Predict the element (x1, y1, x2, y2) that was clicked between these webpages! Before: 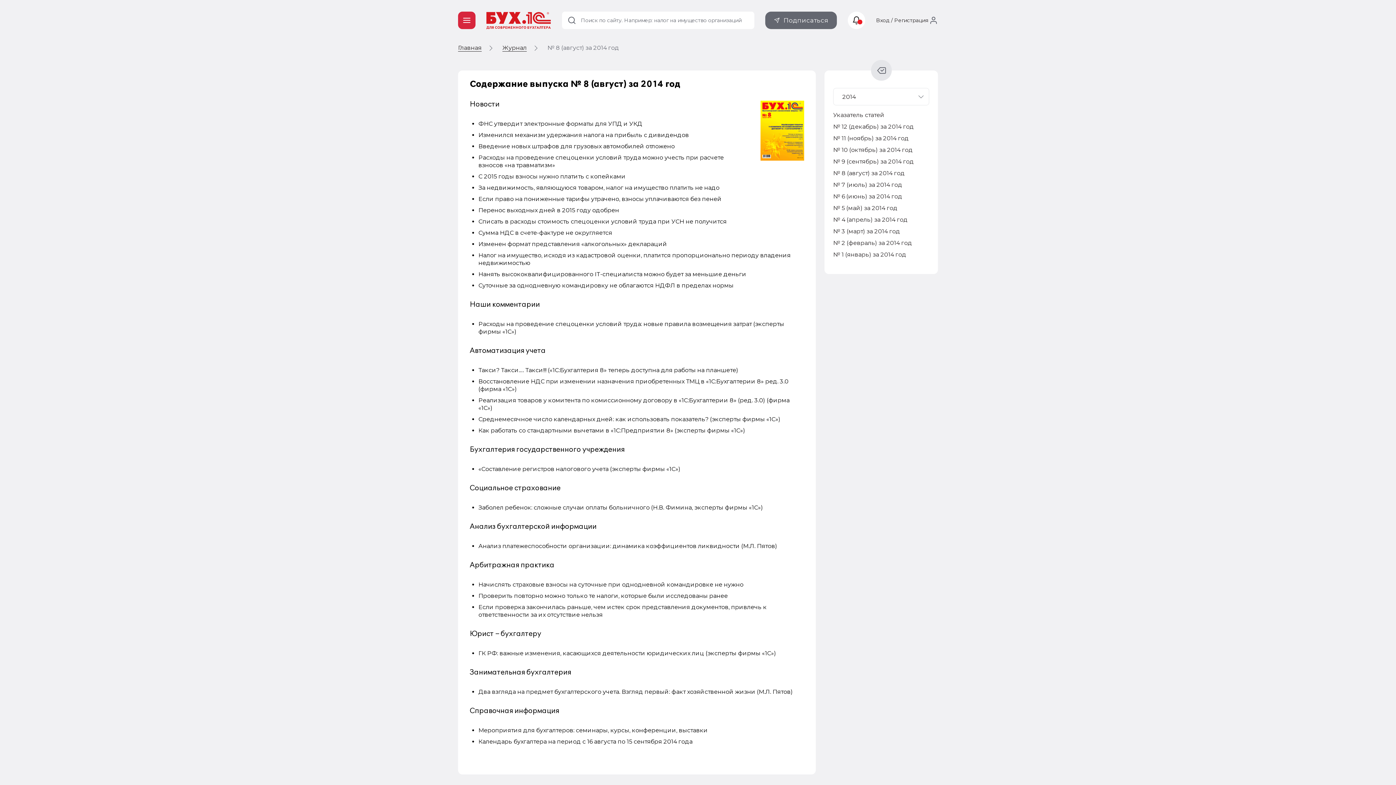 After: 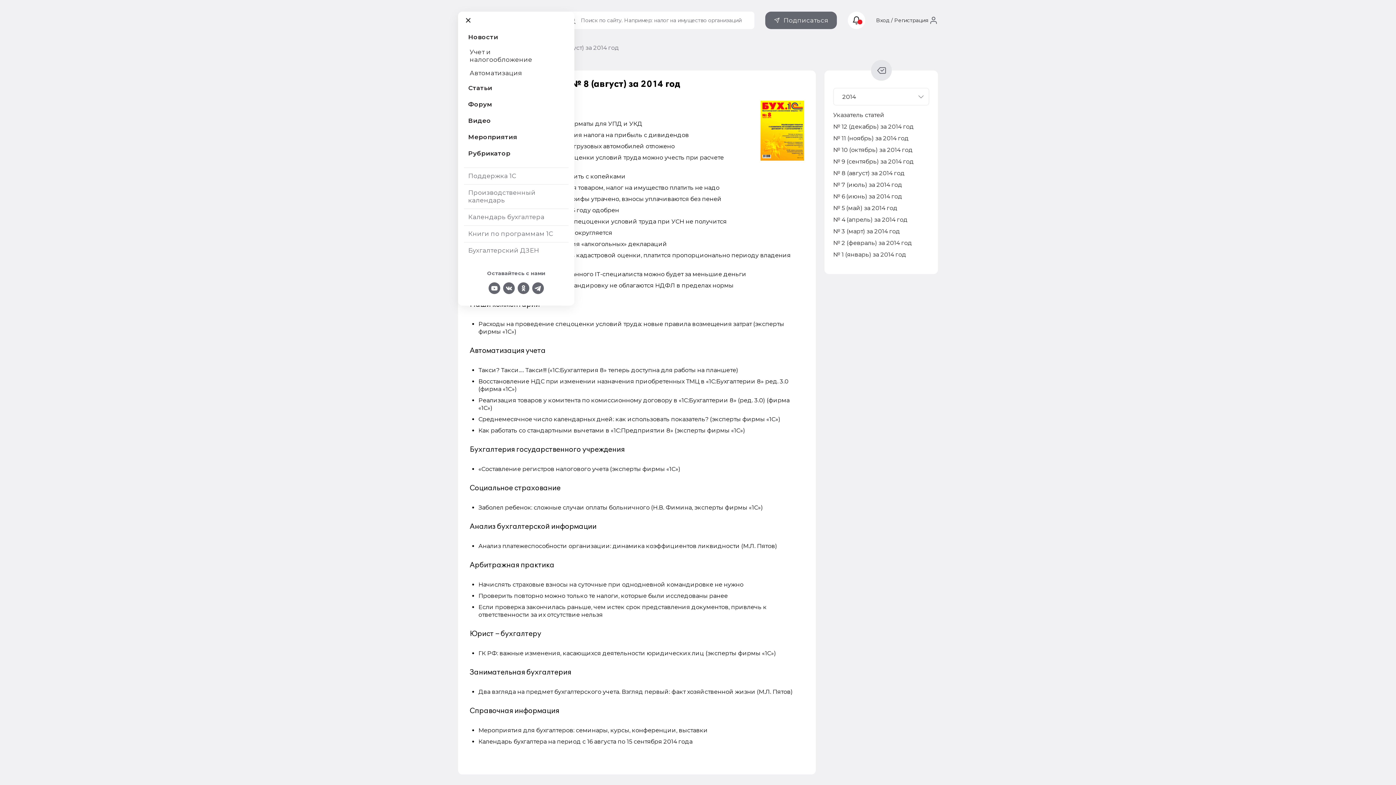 Action: bbox: (458, 11, 475, 29)